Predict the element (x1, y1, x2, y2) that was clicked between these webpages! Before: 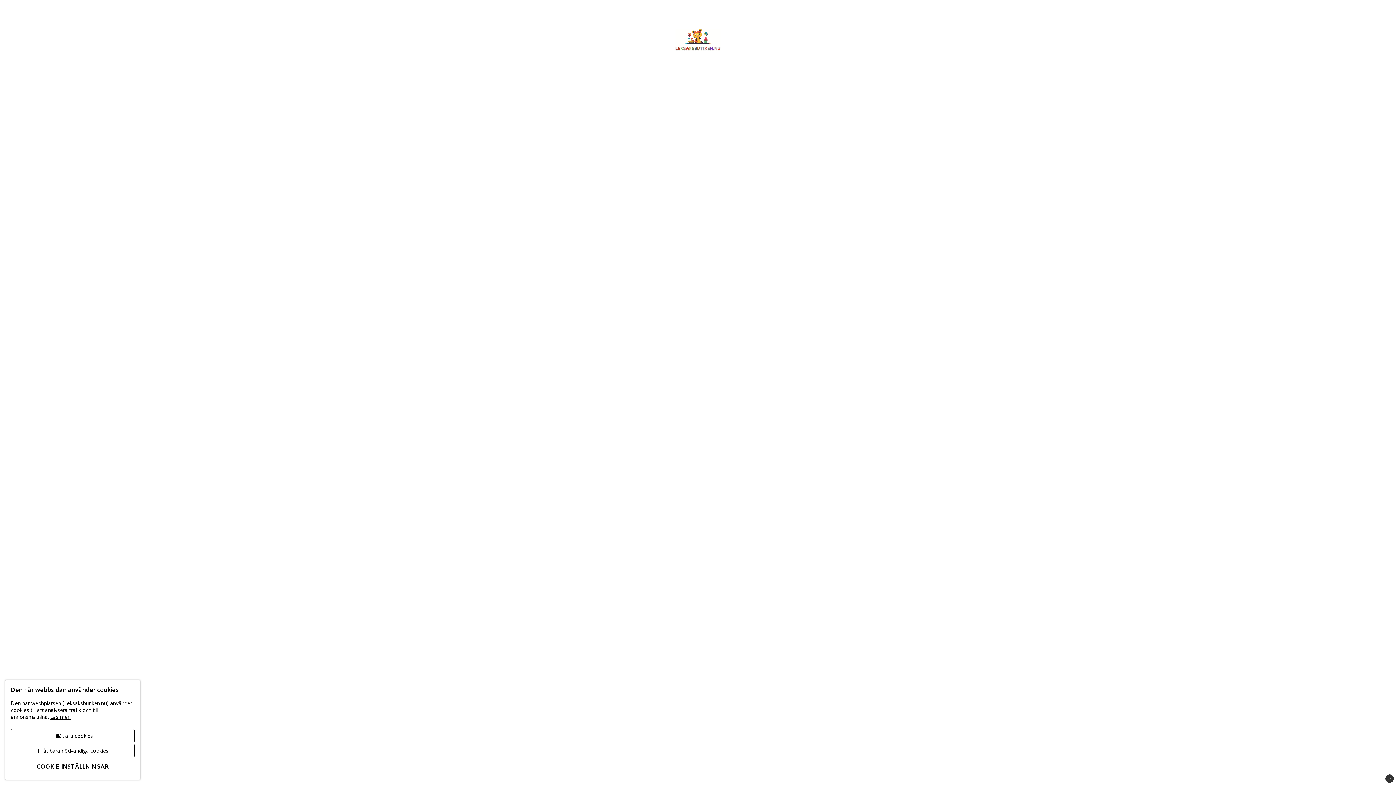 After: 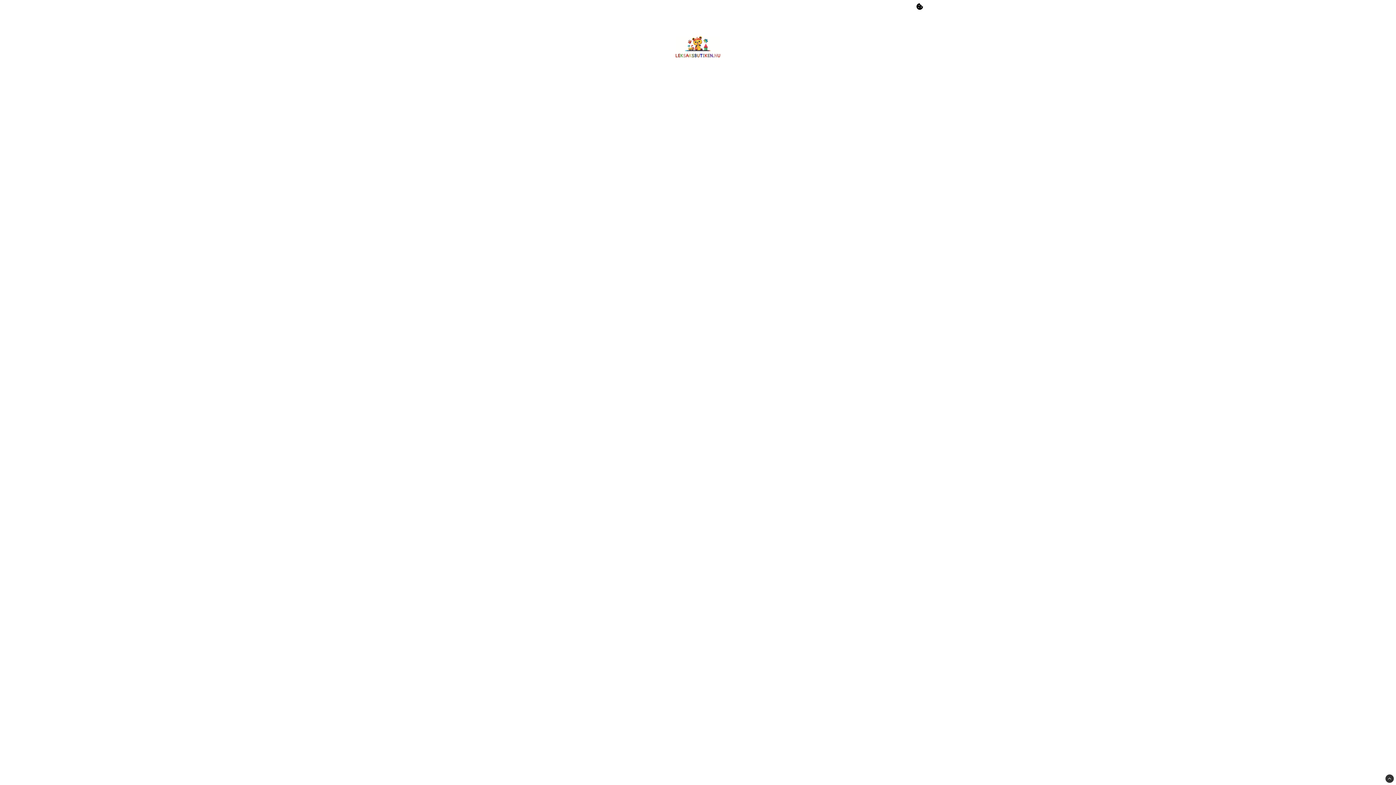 Action: bbox: (10, 729, 134, 742) label: Tillåt alla cookies